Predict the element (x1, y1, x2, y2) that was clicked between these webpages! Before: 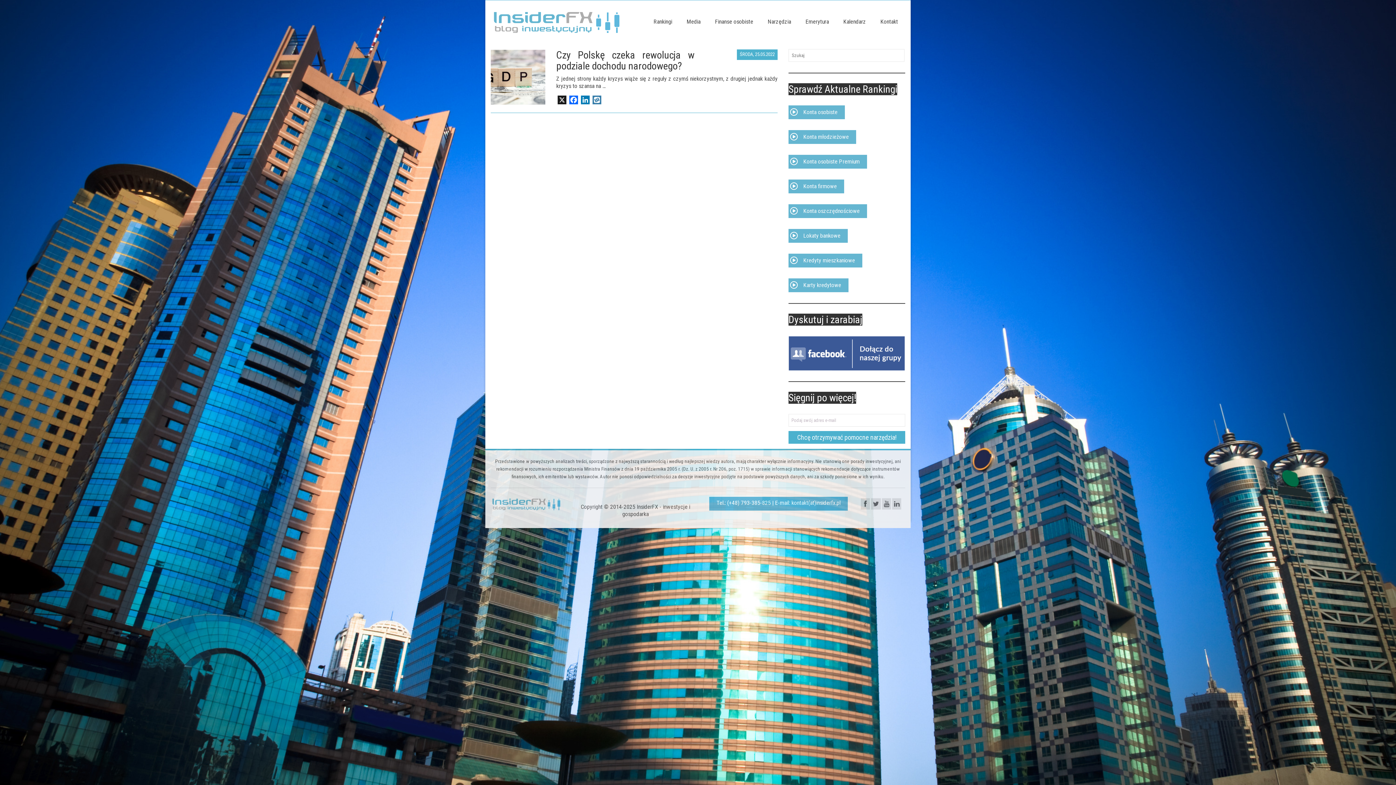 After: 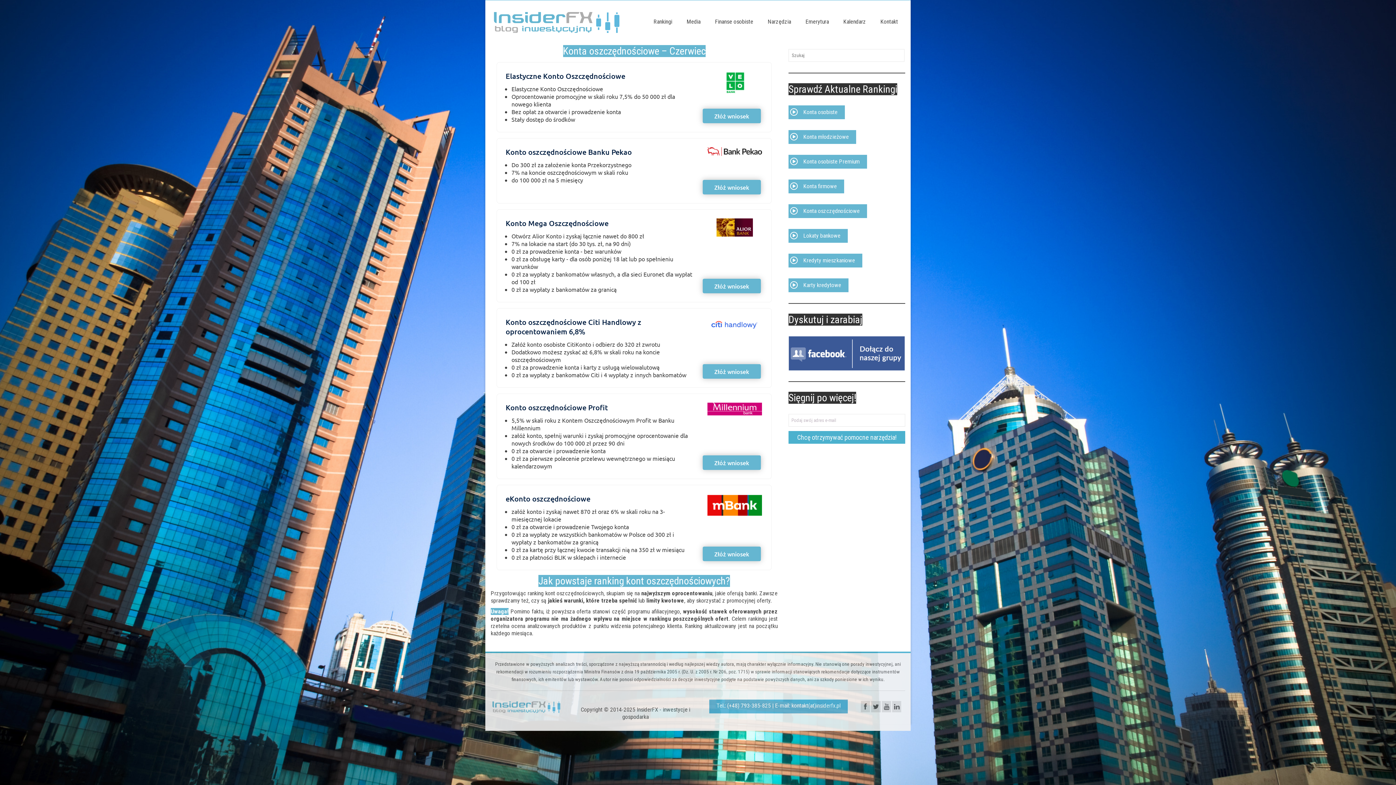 Action: label: Konta oszczędnościowe bbox: (788, 204, 867, 218)